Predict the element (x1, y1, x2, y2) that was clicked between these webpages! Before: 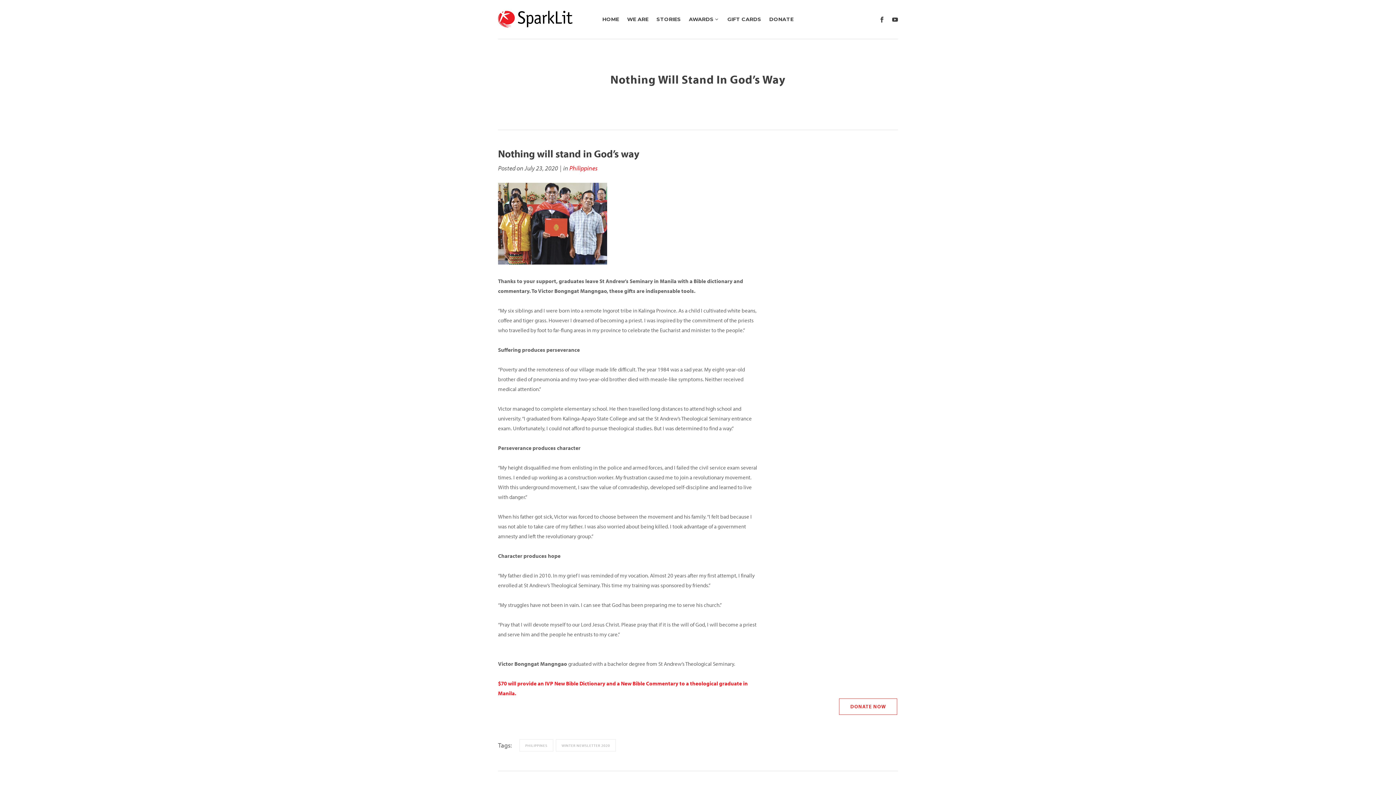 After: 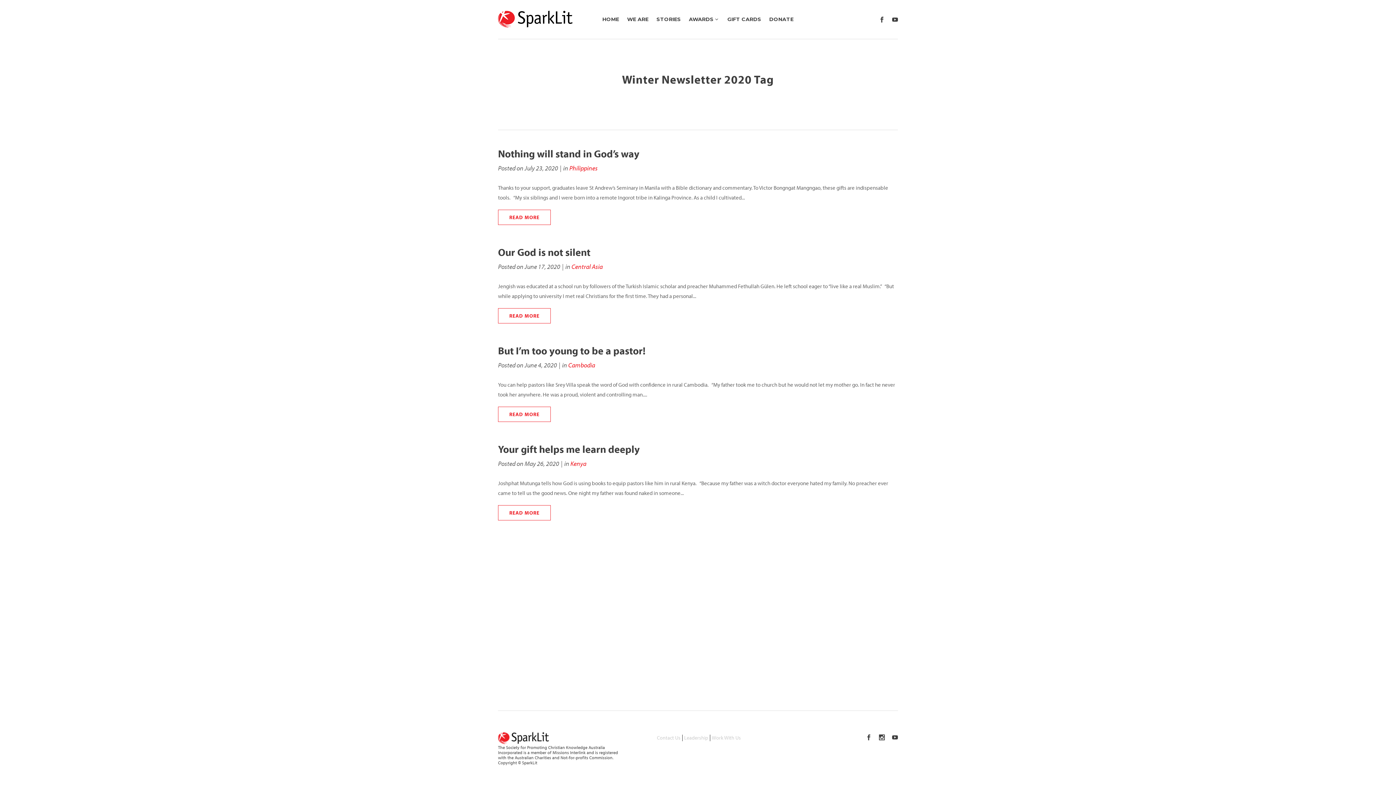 Action: bbox: (556, 739, 616, 751) label: WINTER NEWSLETTER 2020